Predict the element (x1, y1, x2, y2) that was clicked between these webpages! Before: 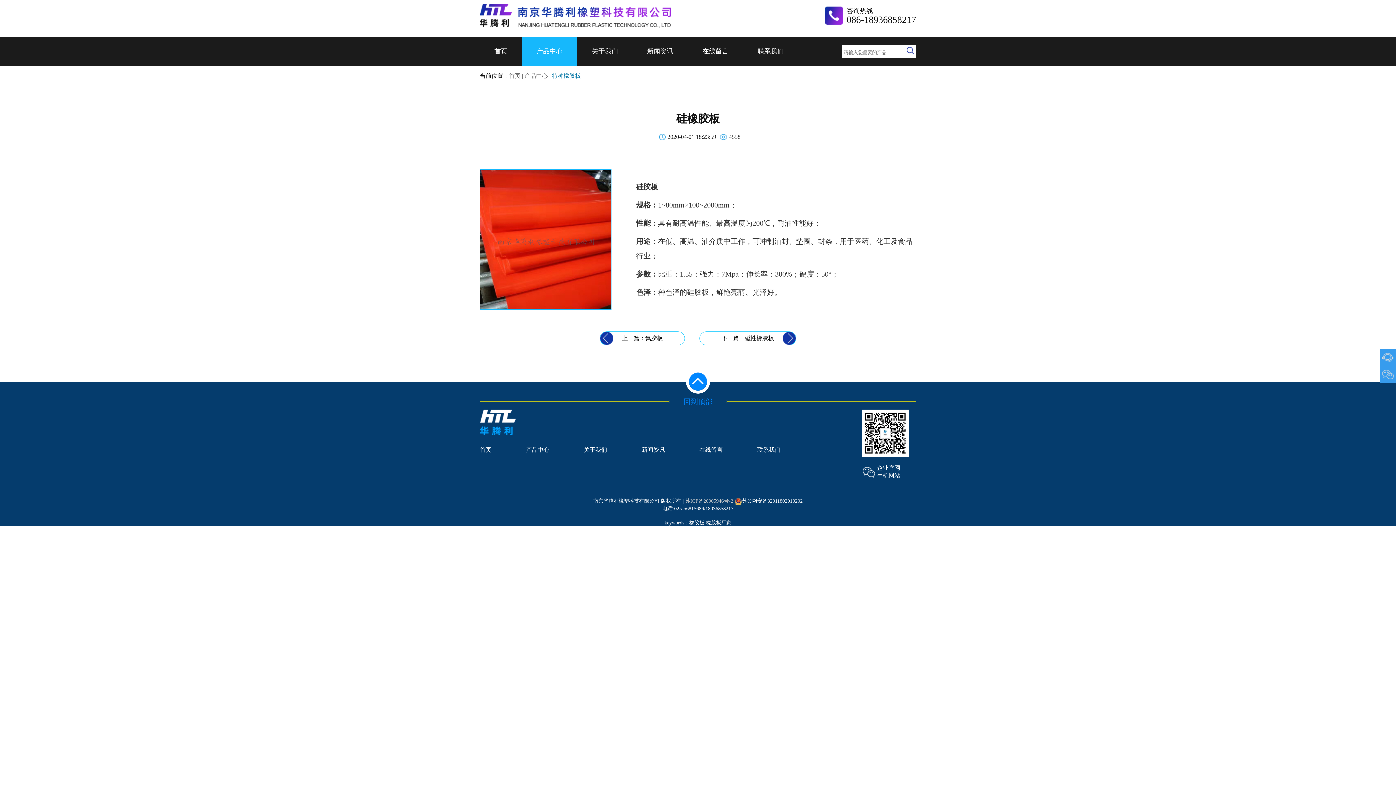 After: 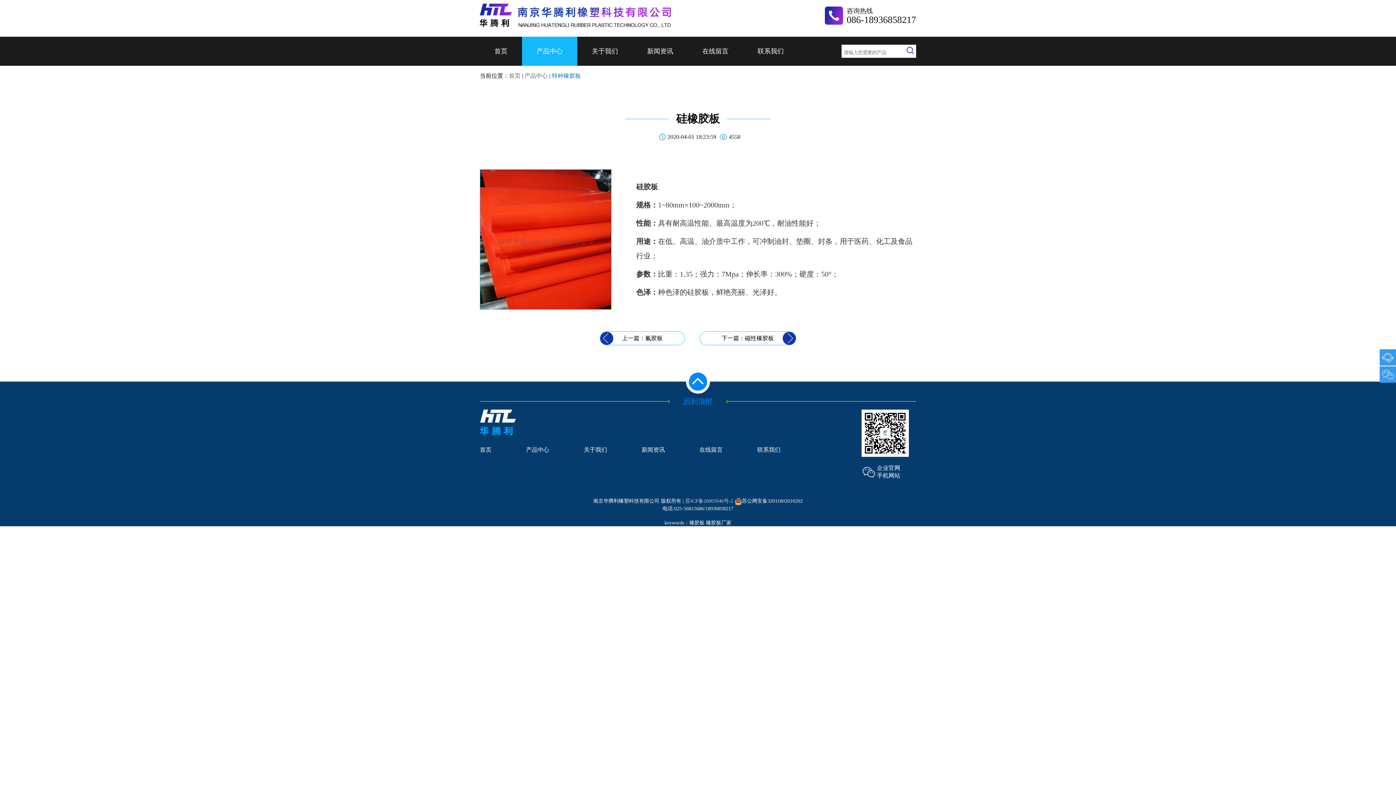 Action: bbox: (734, 498, 802, 504) label: 苏公网安备32011802010202